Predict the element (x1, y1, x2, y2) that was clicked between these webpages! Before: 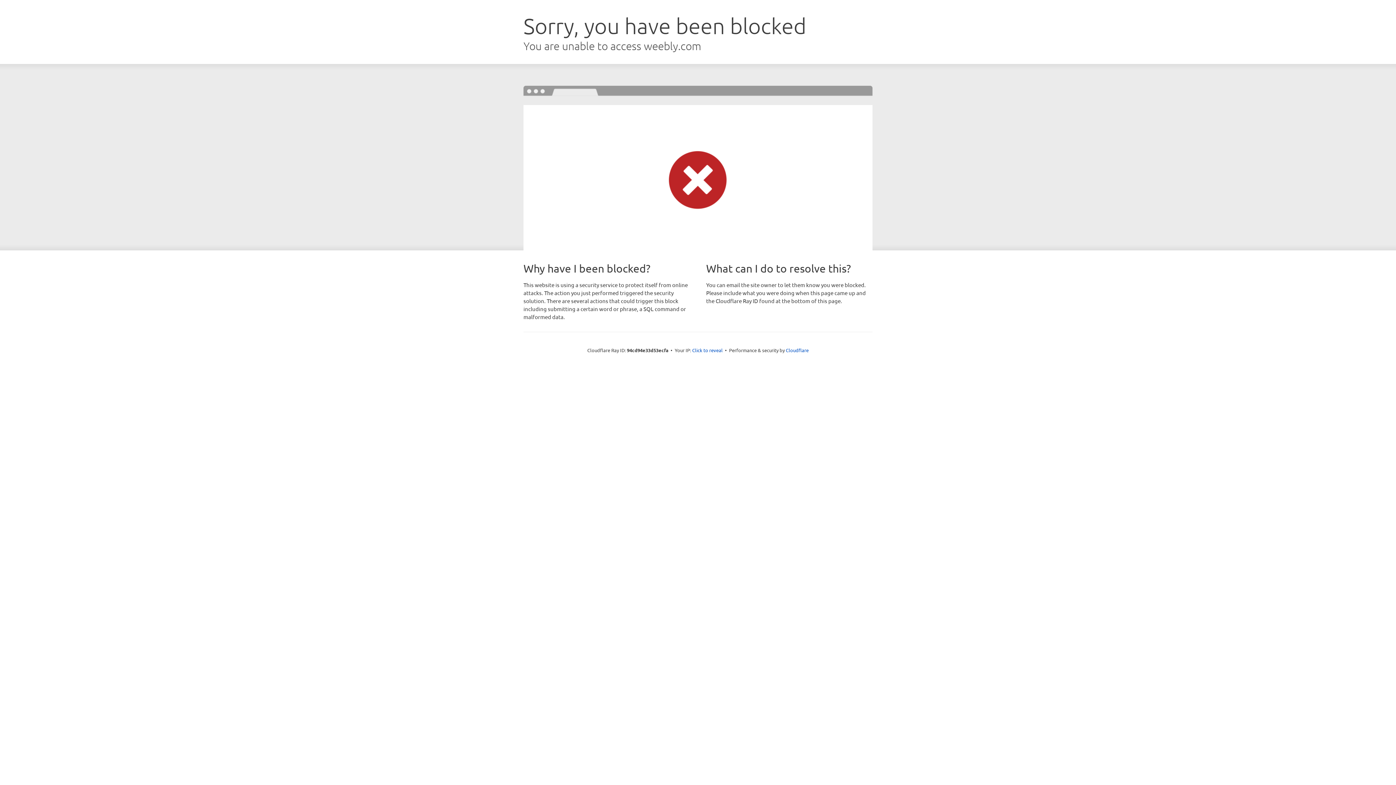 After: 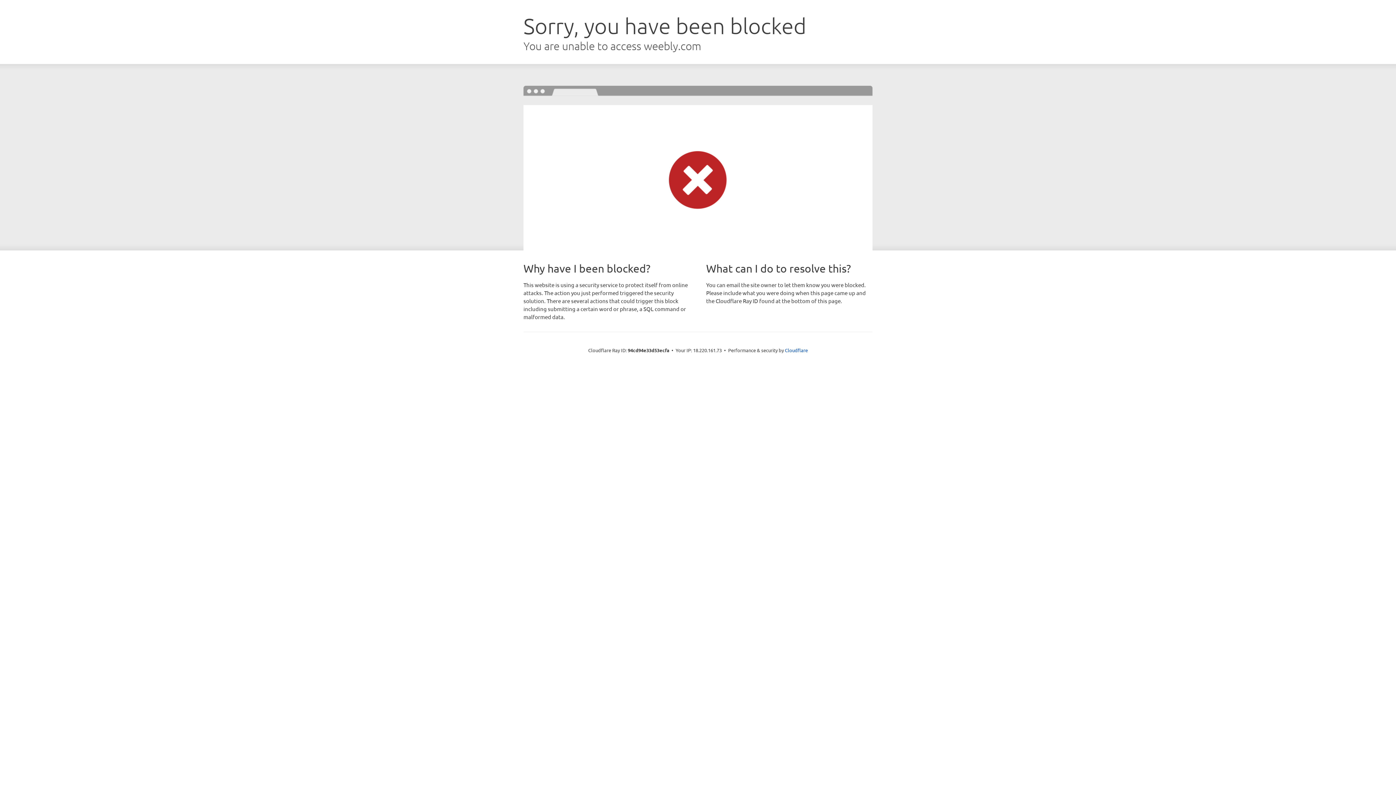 Action: label: Click to reveal bbox: (692, 346, 722, 353)